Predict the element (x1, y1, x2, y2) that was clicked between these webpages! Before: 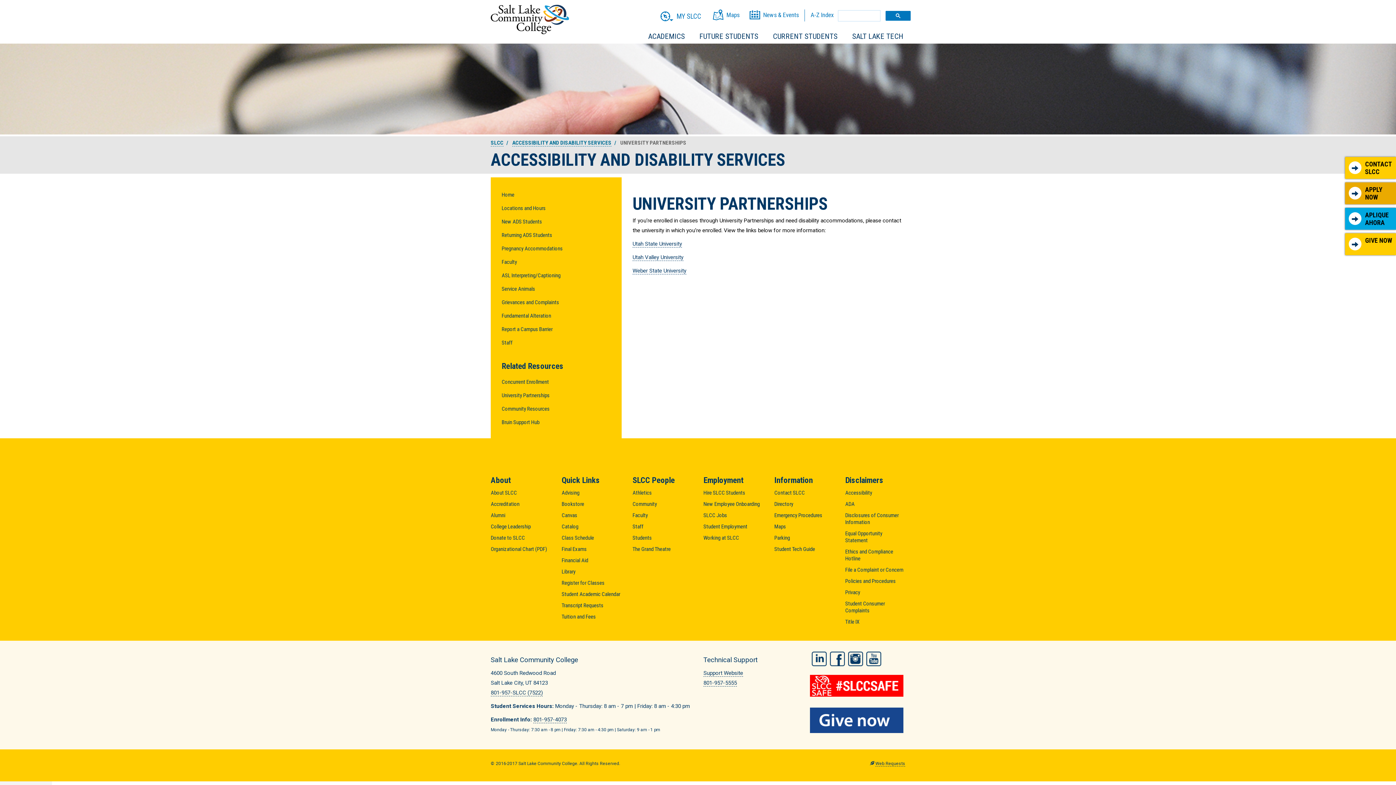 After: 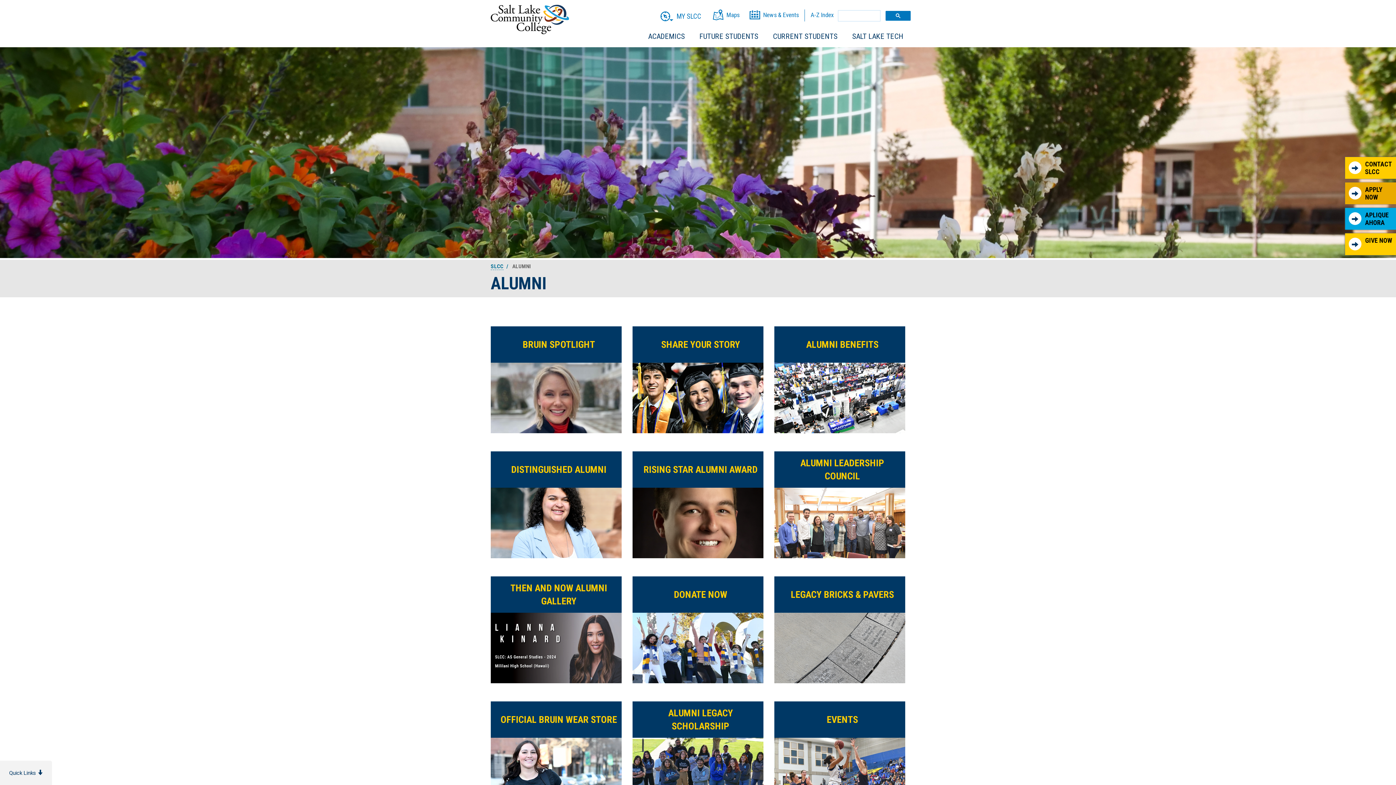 Action: bbox: (490, 512, 505, 518) label: Alumni